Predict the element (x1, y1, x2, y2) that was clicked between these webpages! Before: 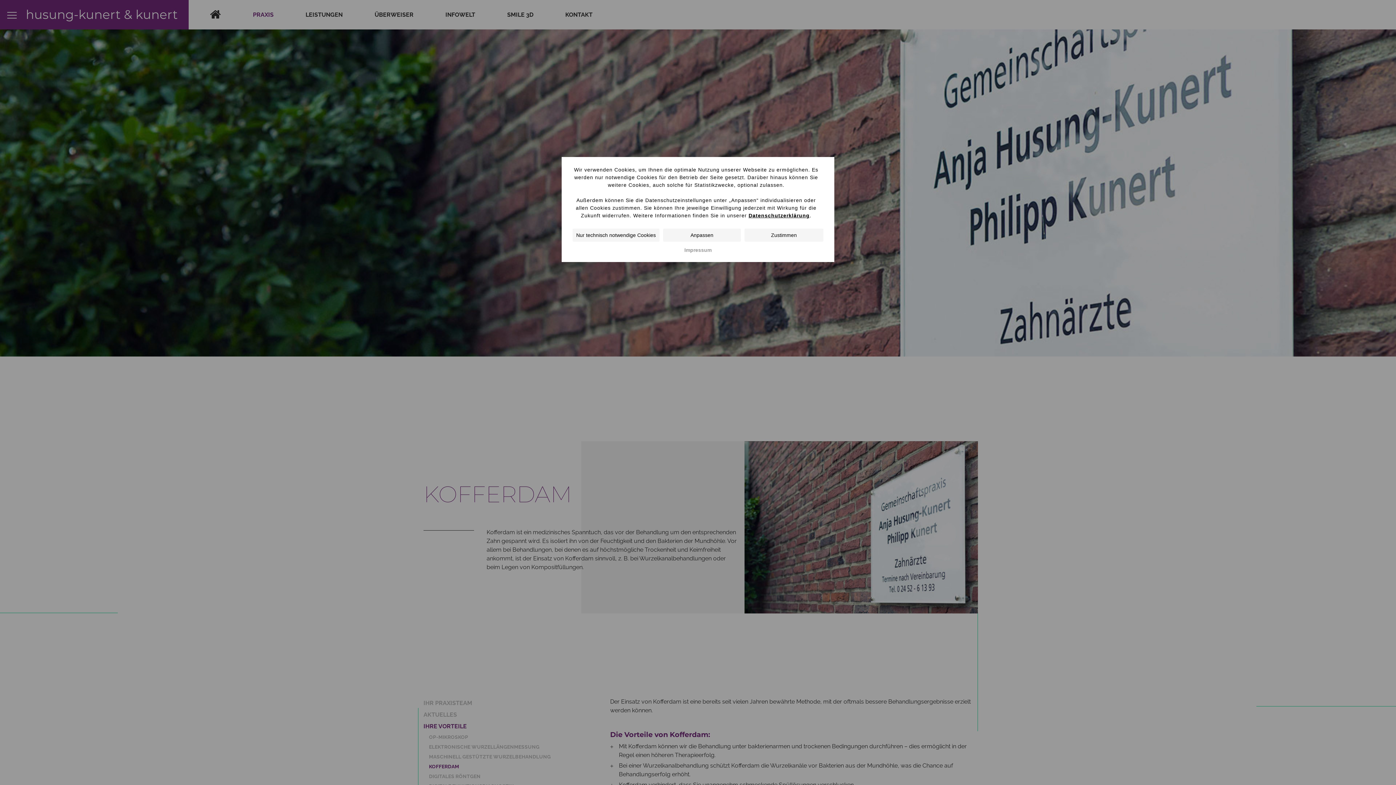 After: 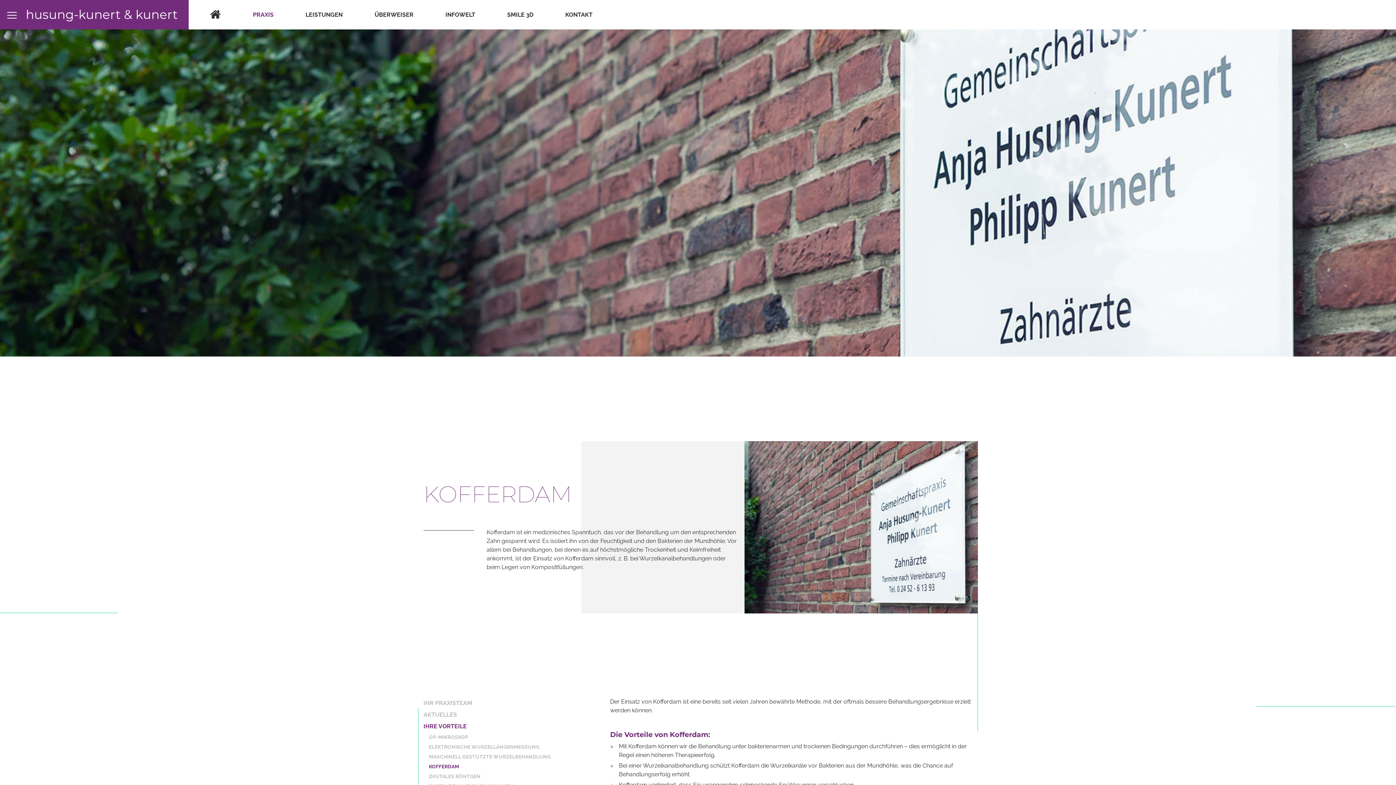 Action: label: Nur technisch notwendige Cookies bbox: (572, 228, 659, 241)